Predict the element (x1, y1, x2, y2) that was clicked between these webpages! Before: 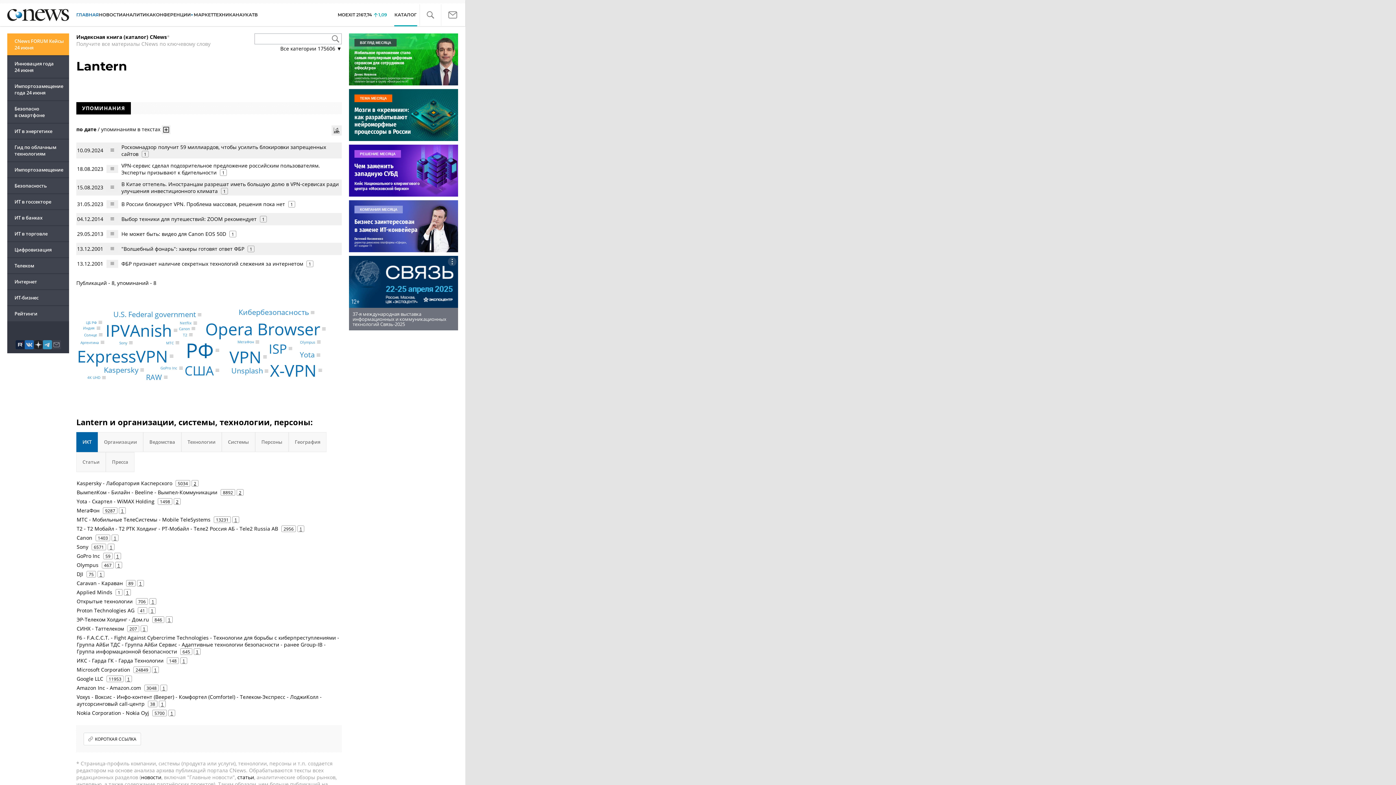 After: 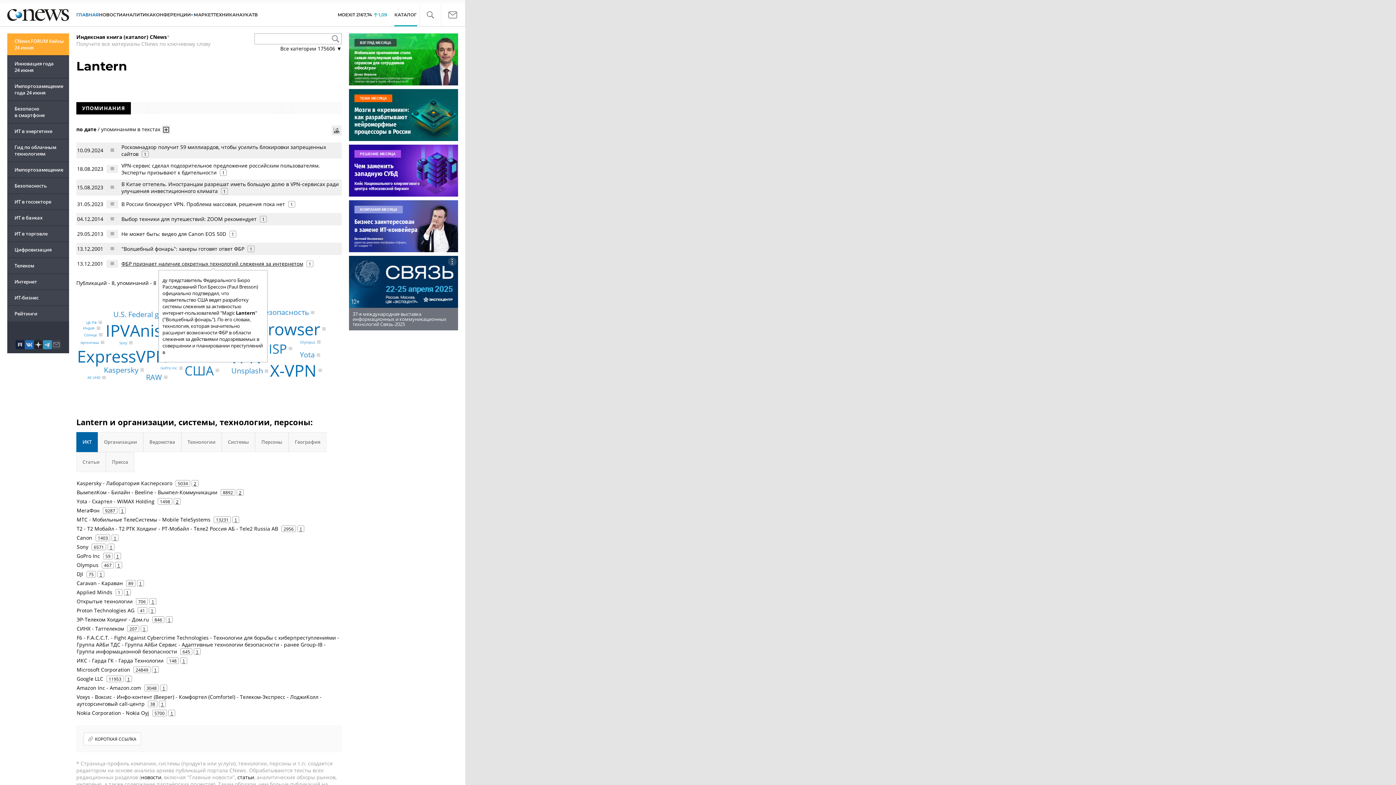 Action: label: ФБР признает наличие секретных технологий слежения за интернетом bbox: (121, 260, 303, 267)